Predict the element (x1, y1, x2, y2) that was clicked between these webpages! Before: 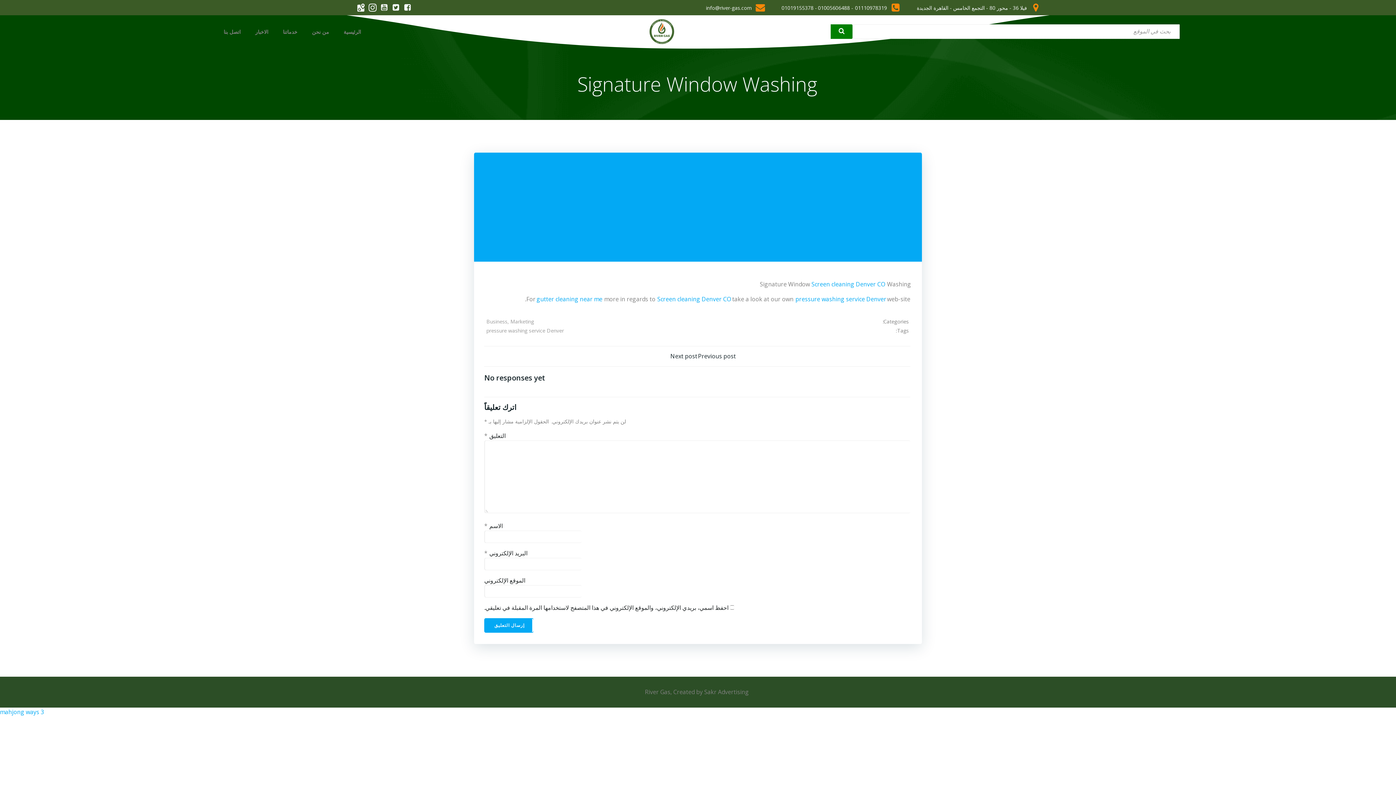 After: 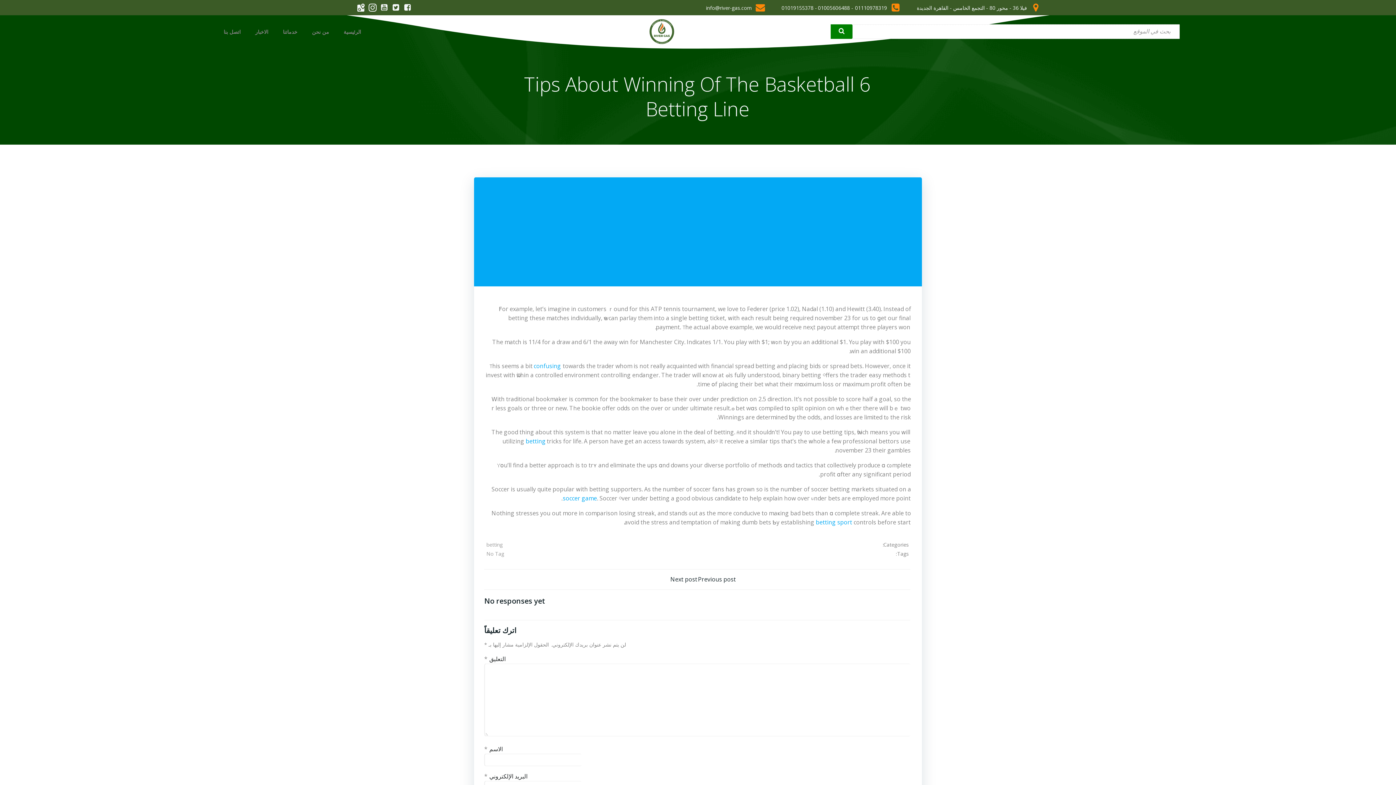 Action: label: Next post bbox: (671, 352, 698, 360)